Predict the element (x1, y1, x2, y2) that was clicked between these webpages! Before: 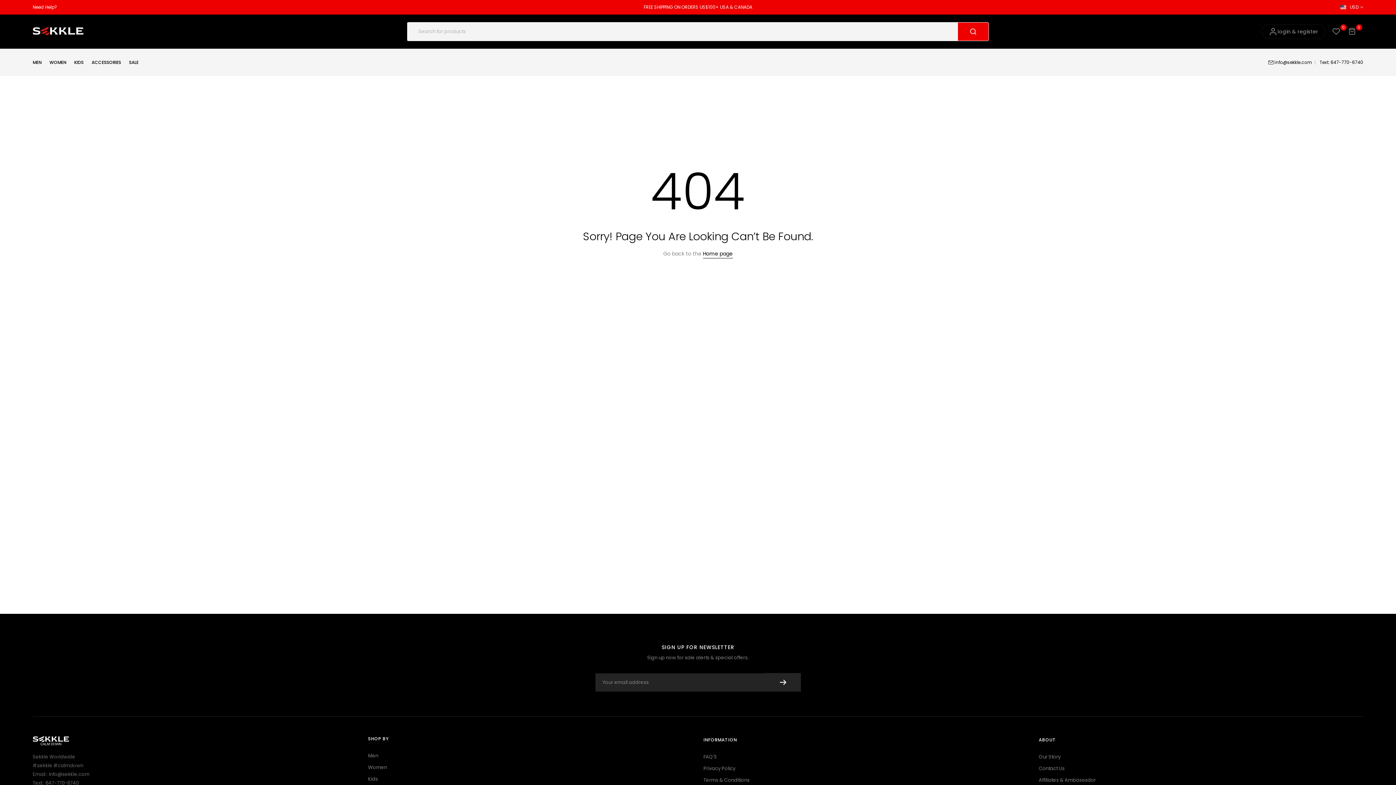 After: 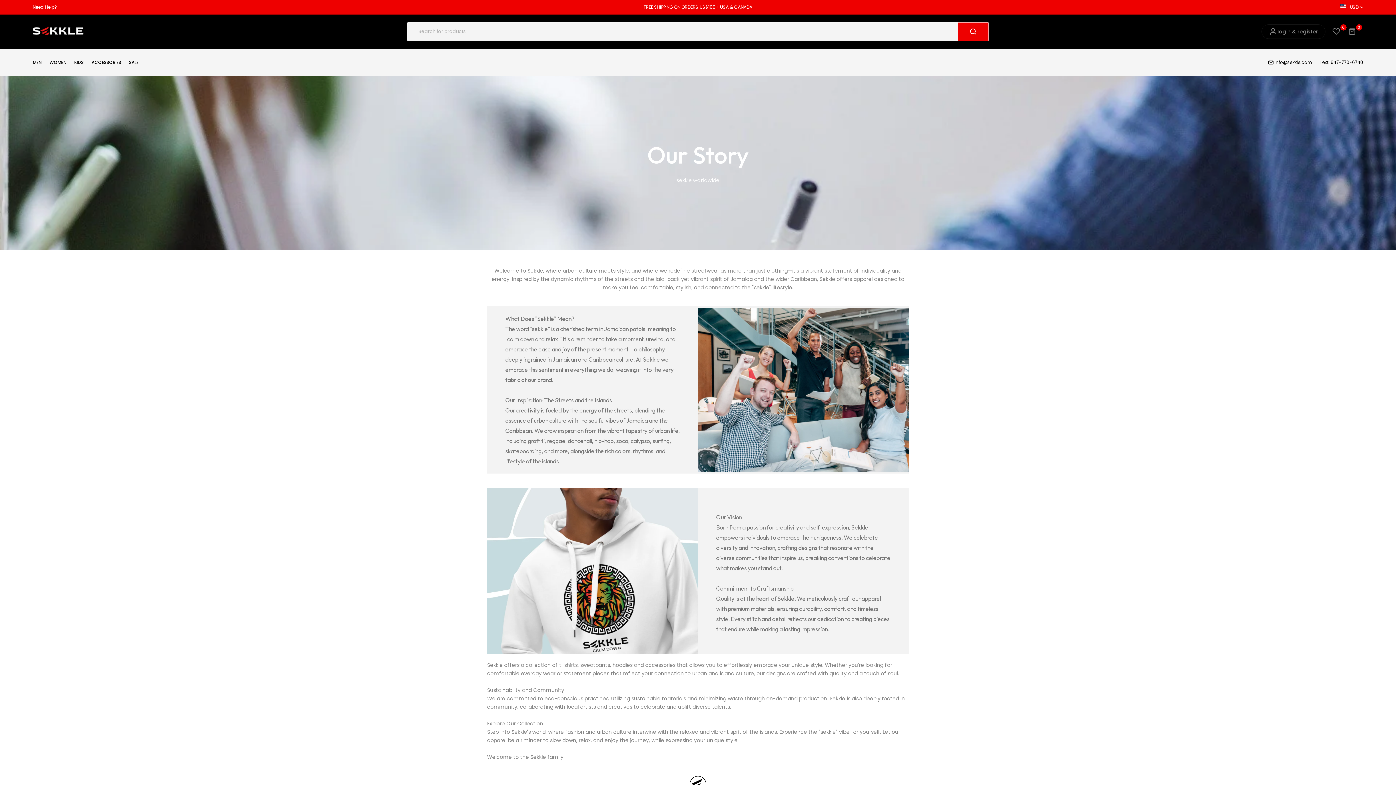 Action: bbox: (1039, 753, 1060, 760) label: Our Story